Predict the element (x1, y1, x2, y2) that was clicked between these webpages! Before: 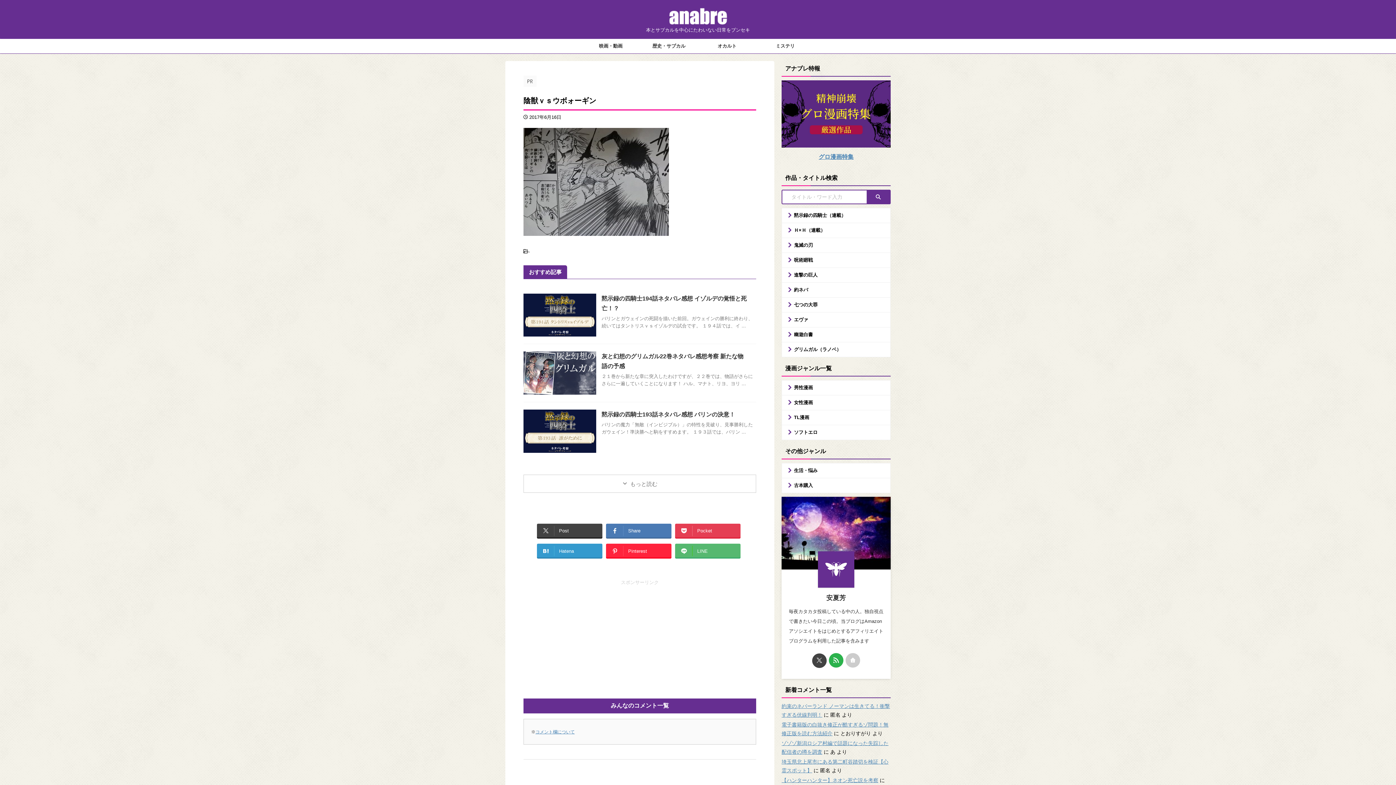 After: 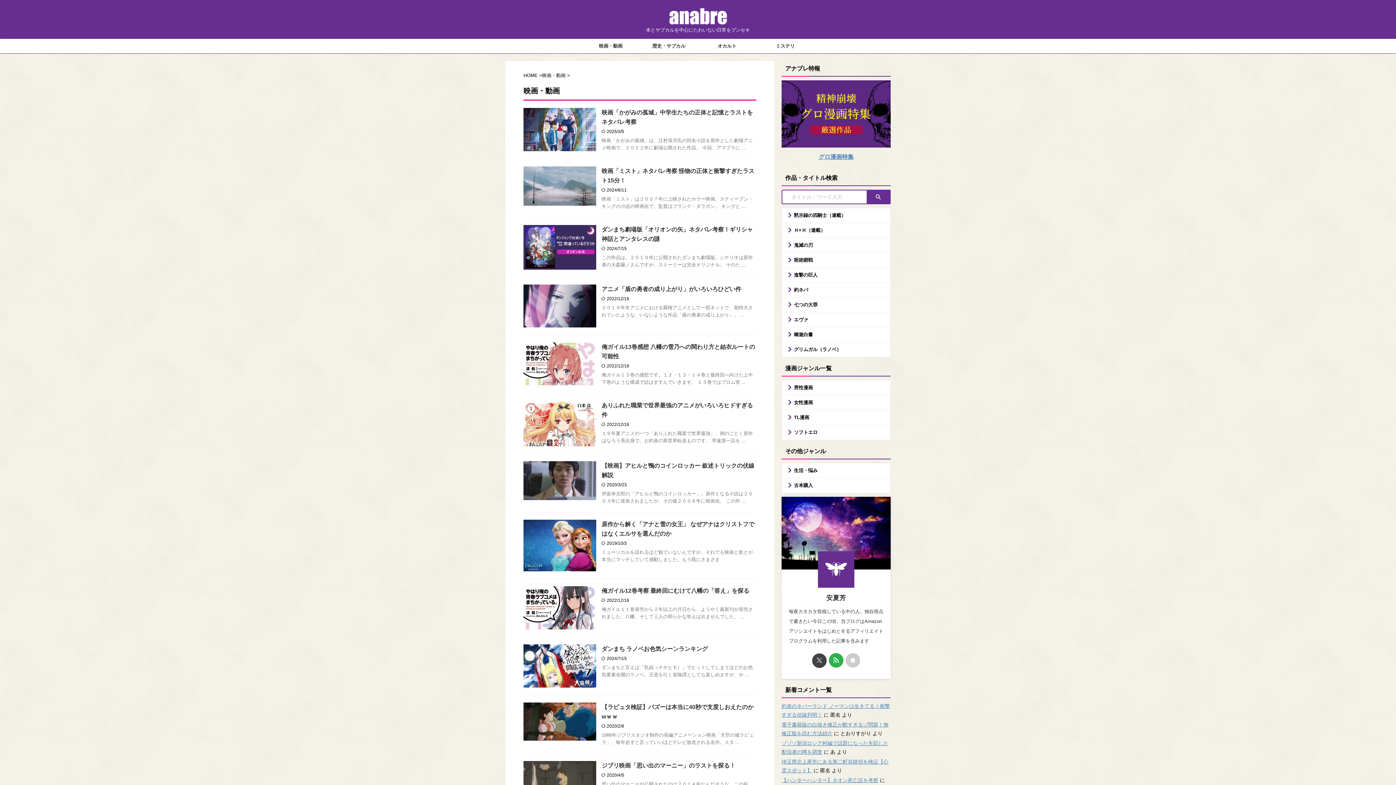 Action: label: 映画・動画 bbox: (581, 38, 640, 53)